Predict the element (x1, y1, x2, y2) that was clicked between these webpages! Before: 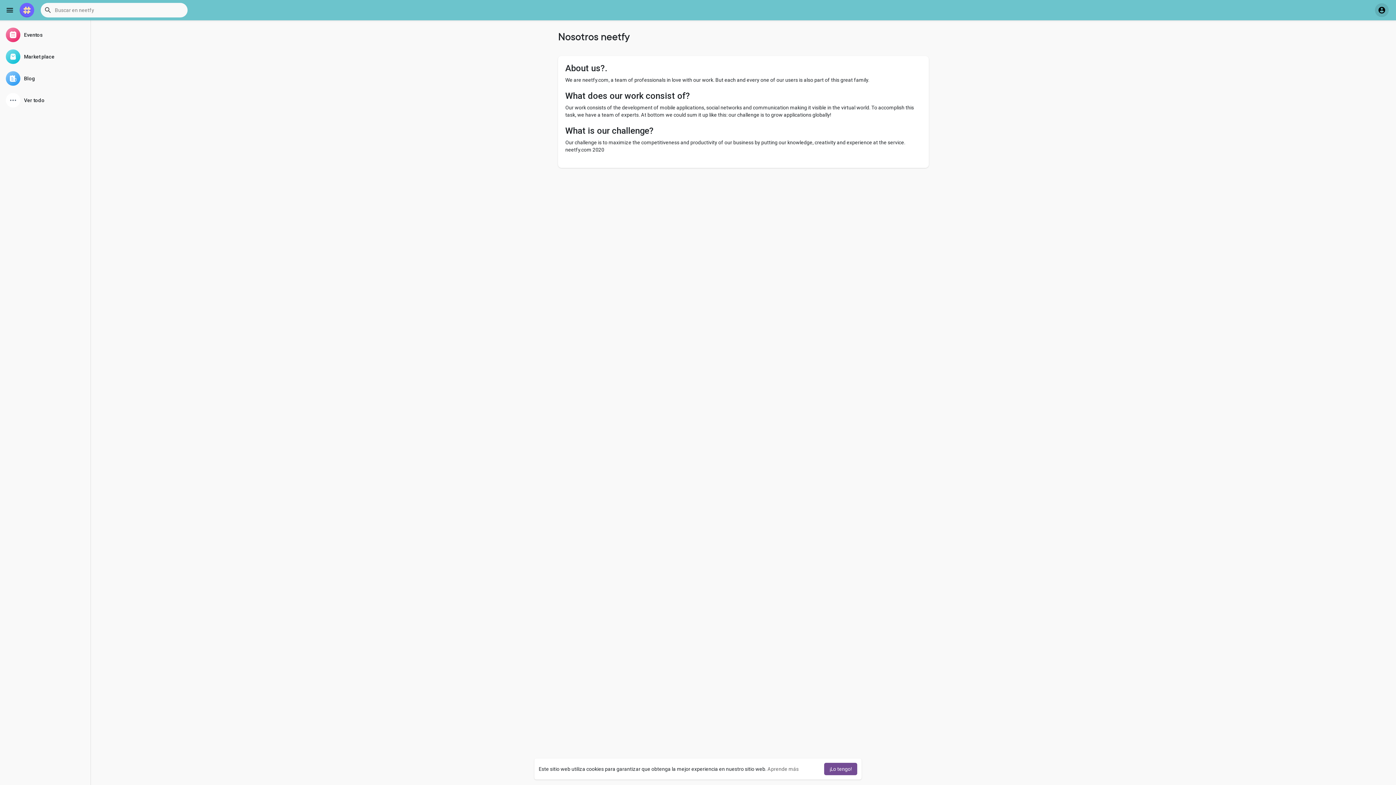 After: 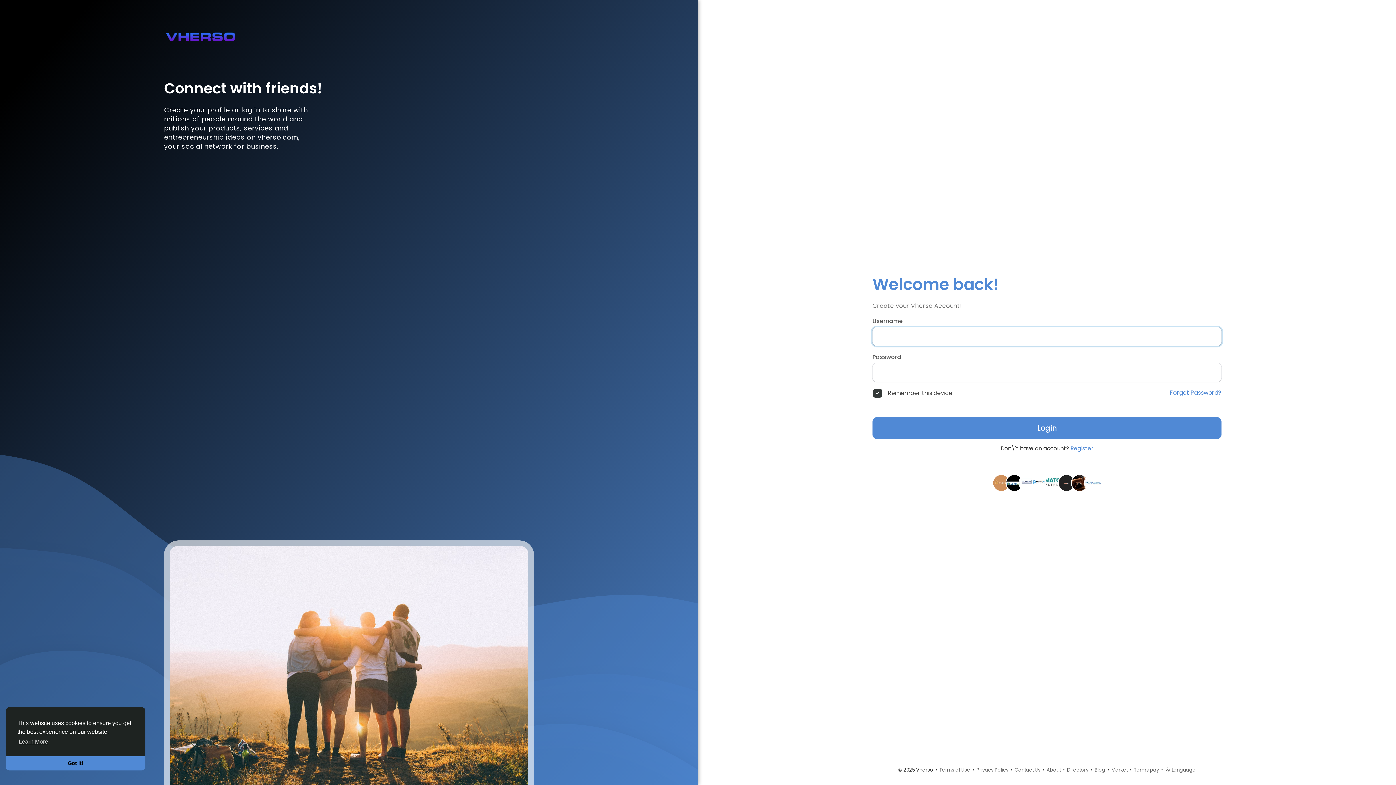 Action: bbox: (19, 2, 34, 17)